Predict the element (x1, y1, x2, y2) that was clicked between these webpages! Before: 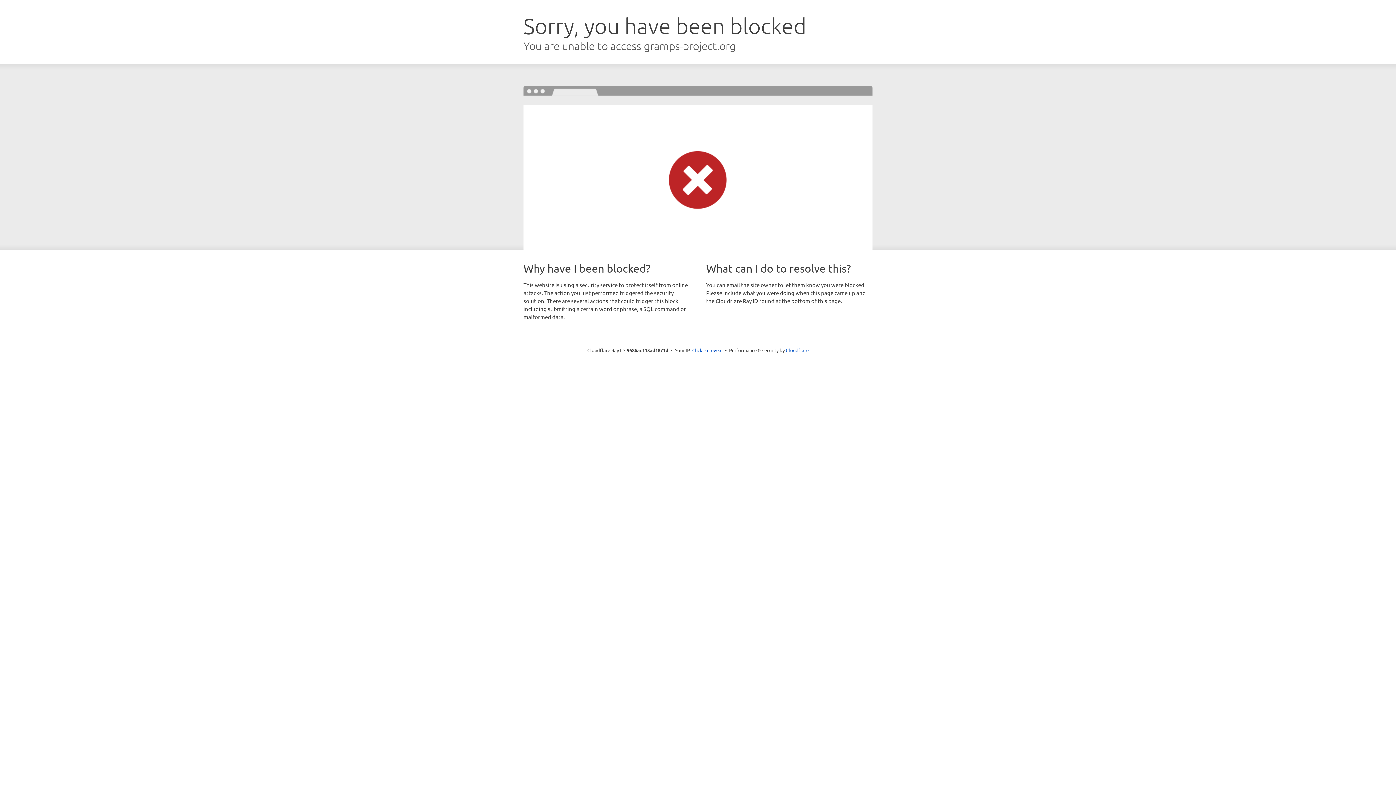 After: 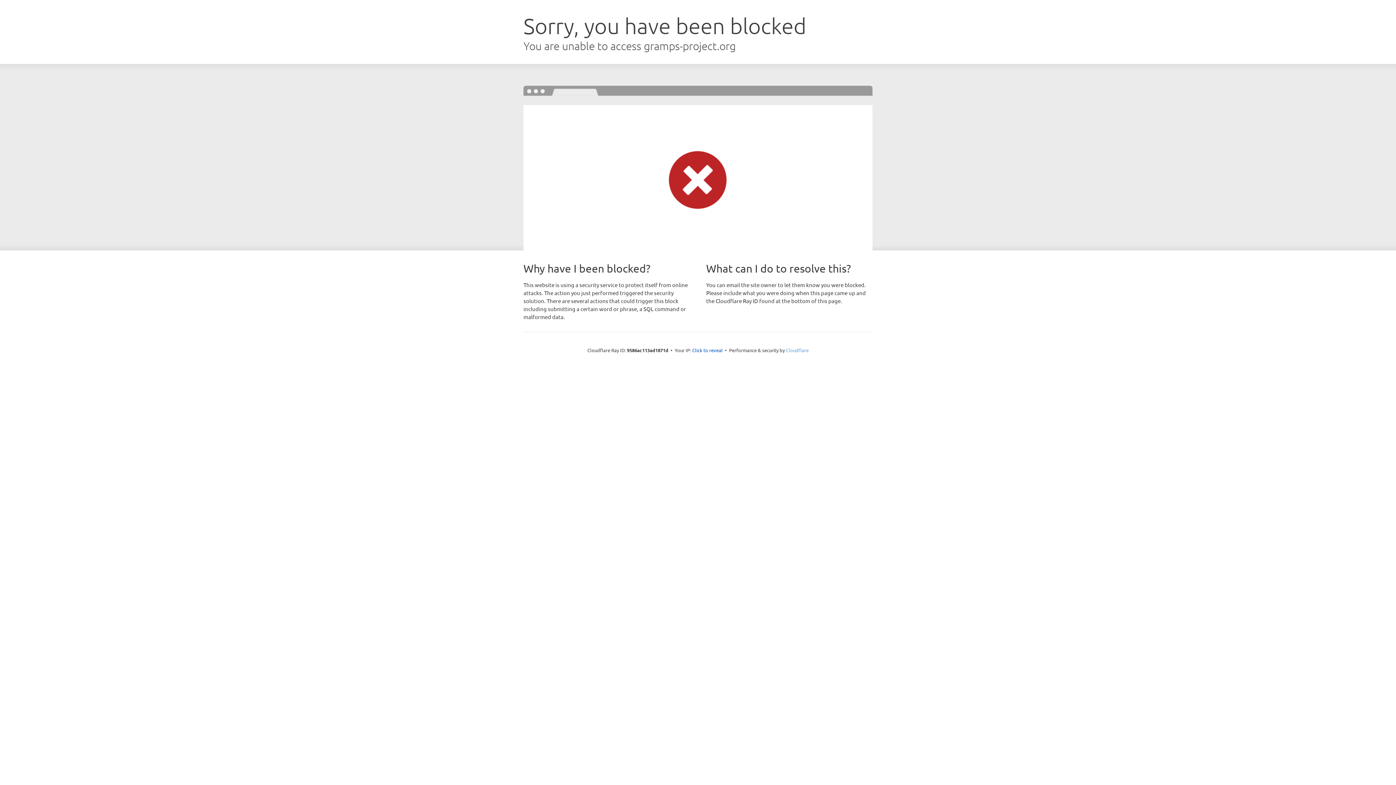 Action: label: Cloudflare bbox: (786, 347, 808, 353)